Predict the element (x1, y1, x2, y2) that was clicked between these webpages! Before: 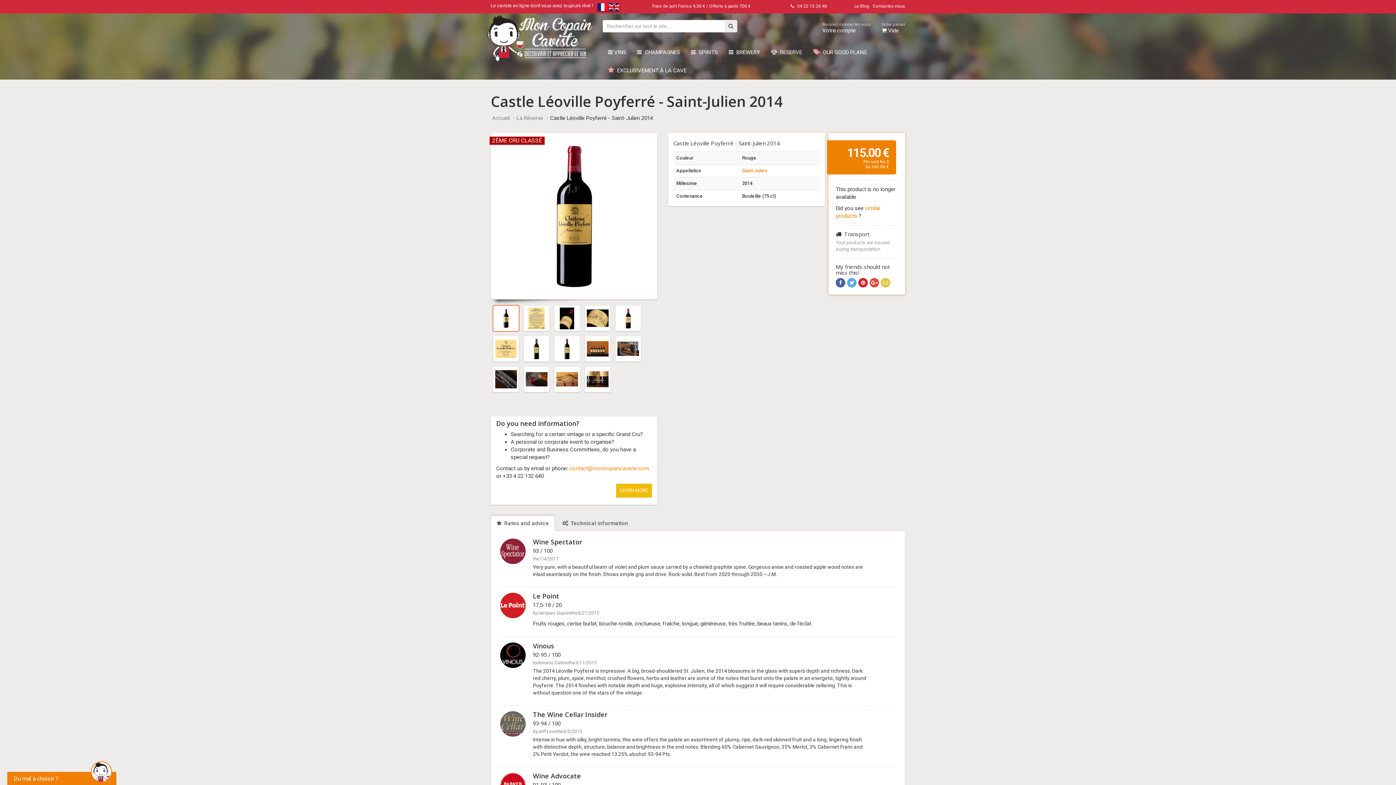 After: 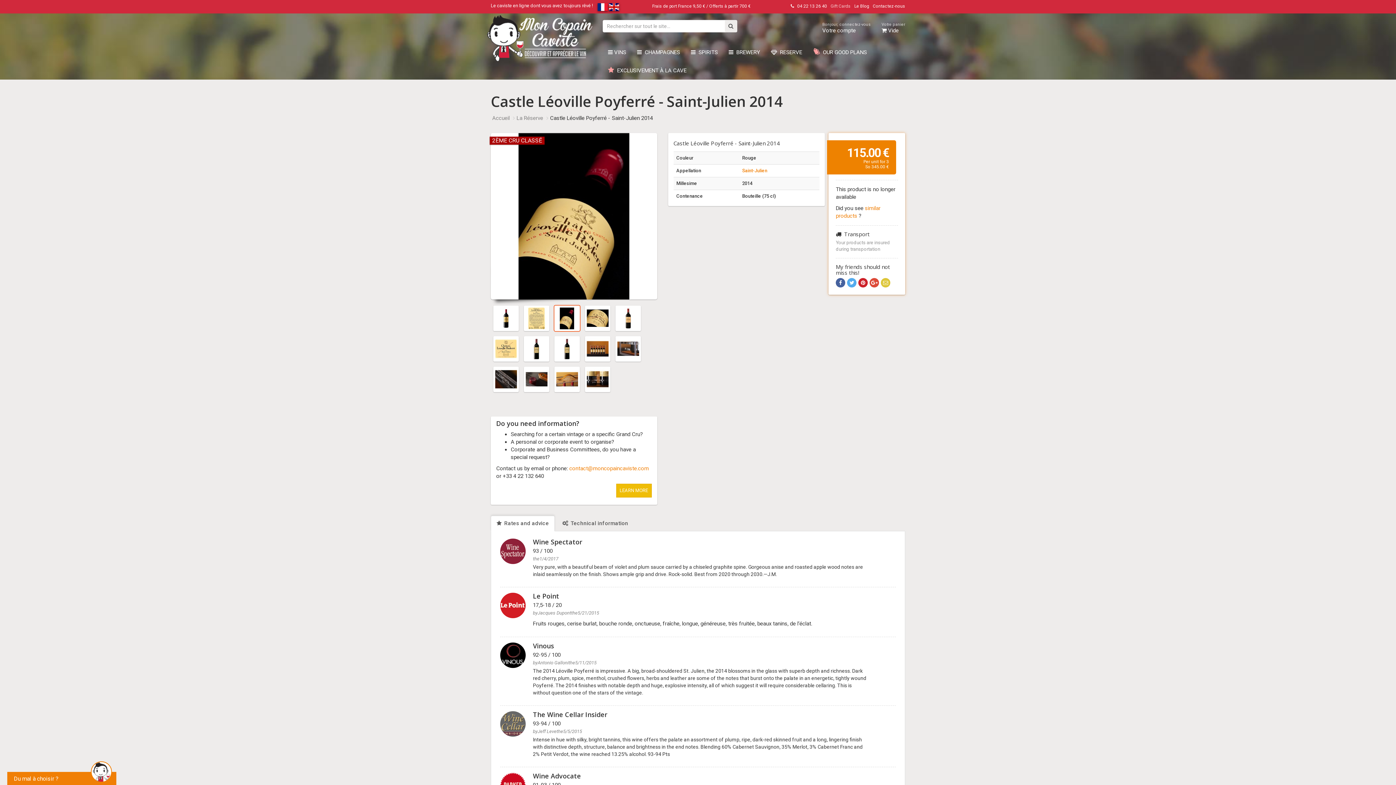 Action: bbox: (554, 305, 580, 331)